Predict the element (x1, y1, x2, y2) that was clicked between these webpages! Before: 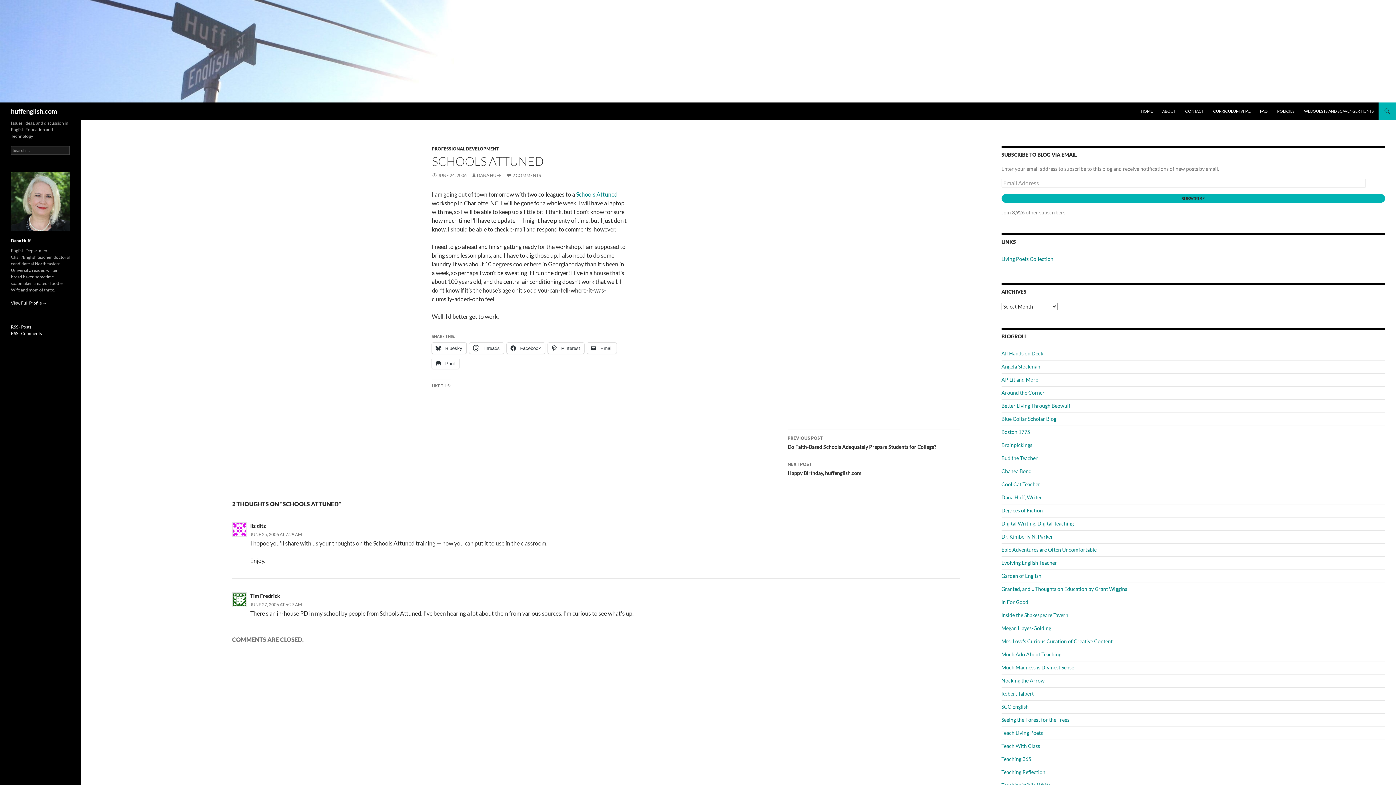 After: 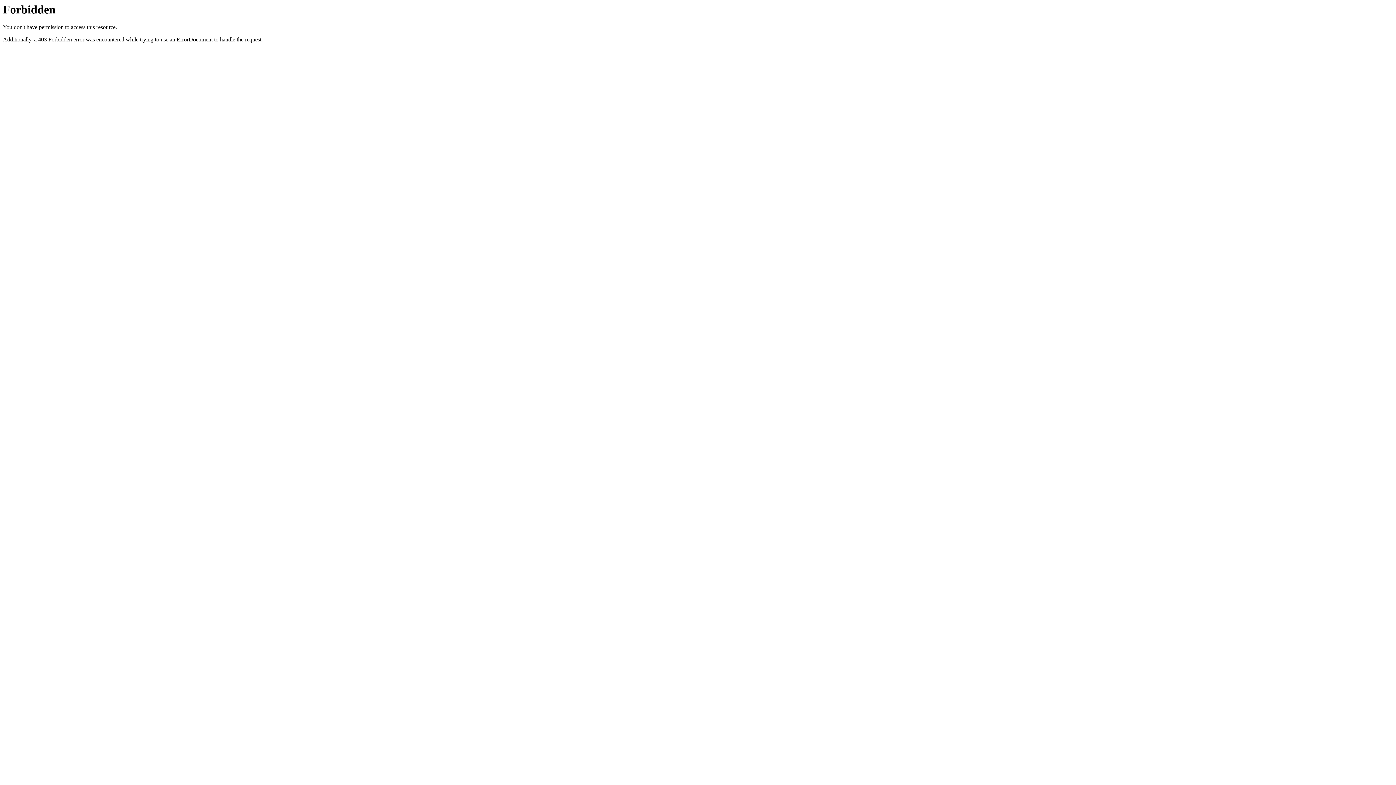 Action: bbox: (1001, 442, 1032, 448) label: Brainpickings